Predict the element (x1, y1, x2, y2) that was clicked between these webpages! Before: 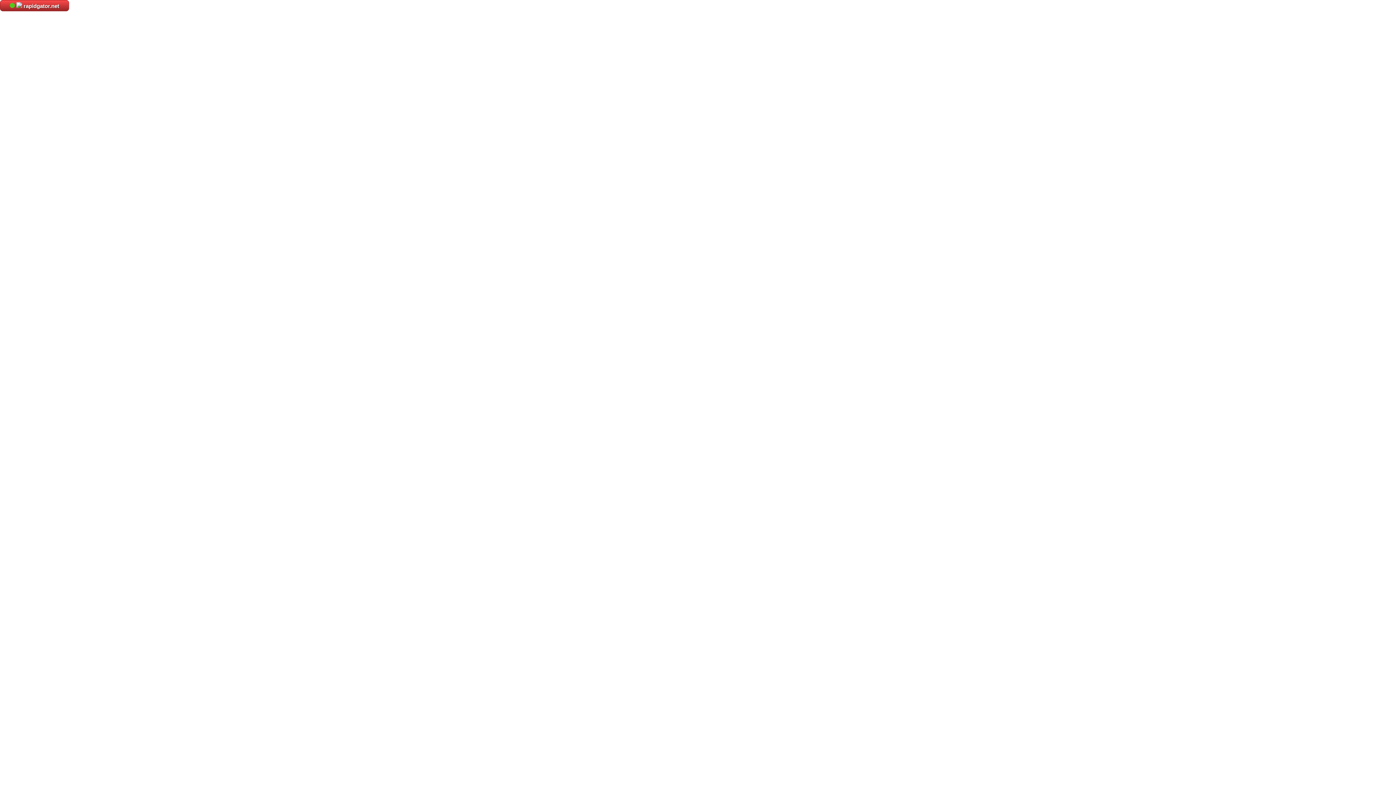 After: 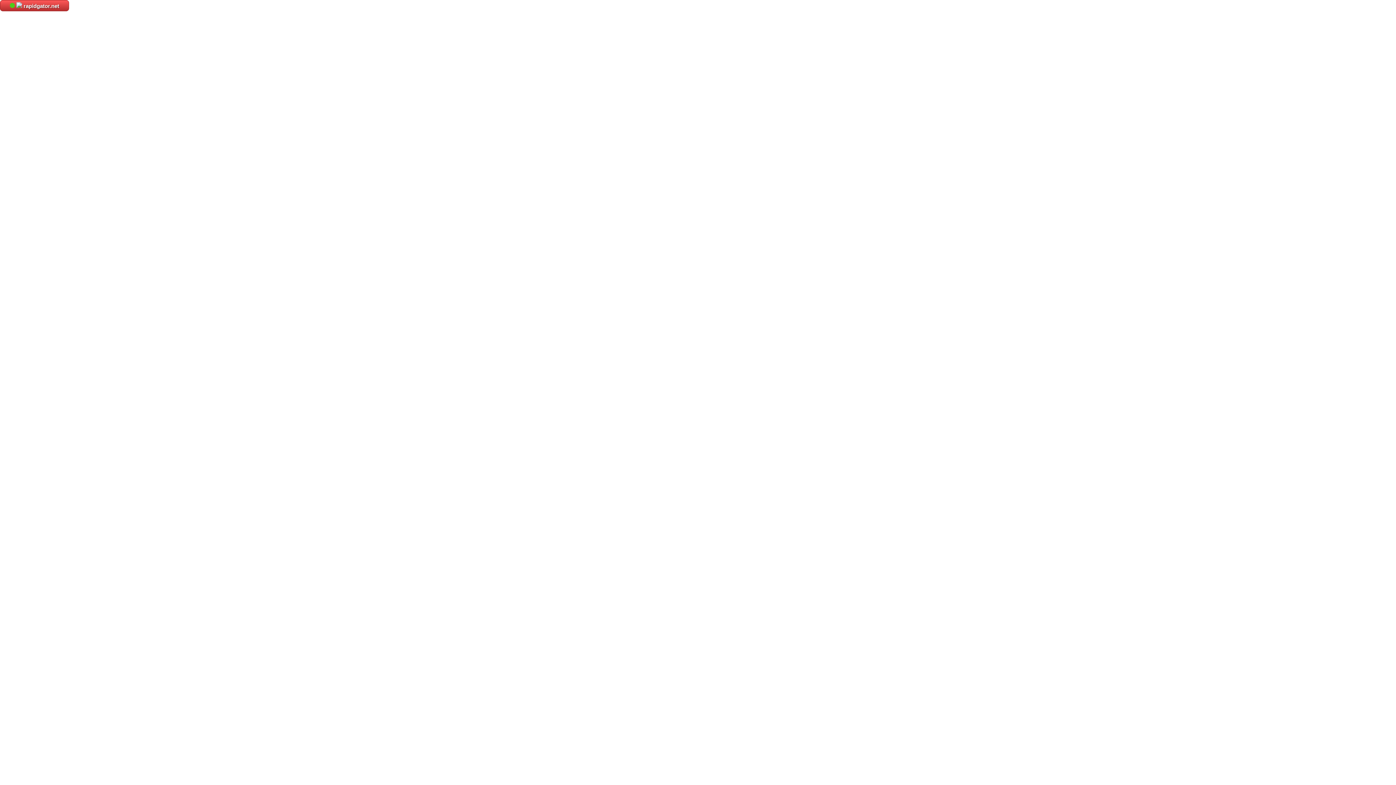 Action: label:   rapidgator.net bbox: (0, 0, 69, 11)